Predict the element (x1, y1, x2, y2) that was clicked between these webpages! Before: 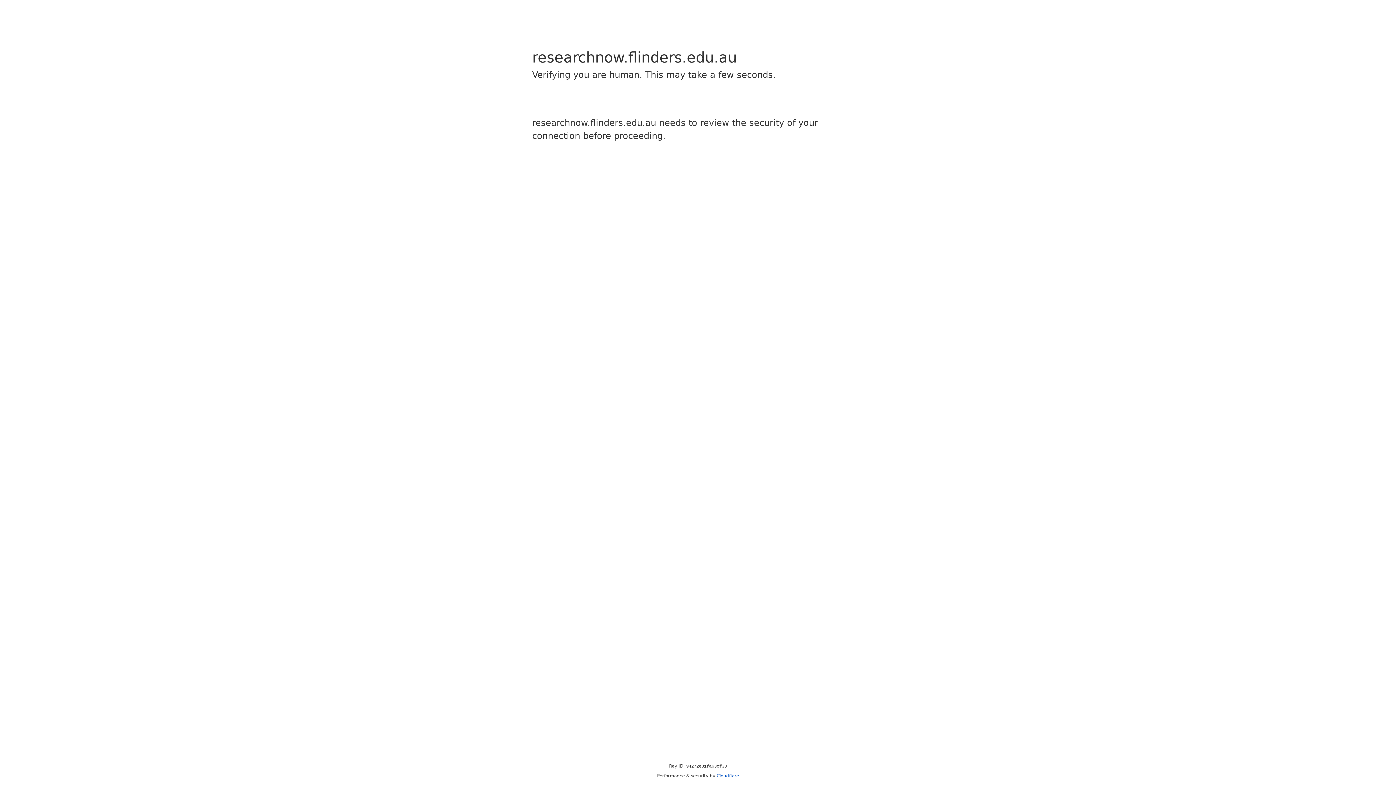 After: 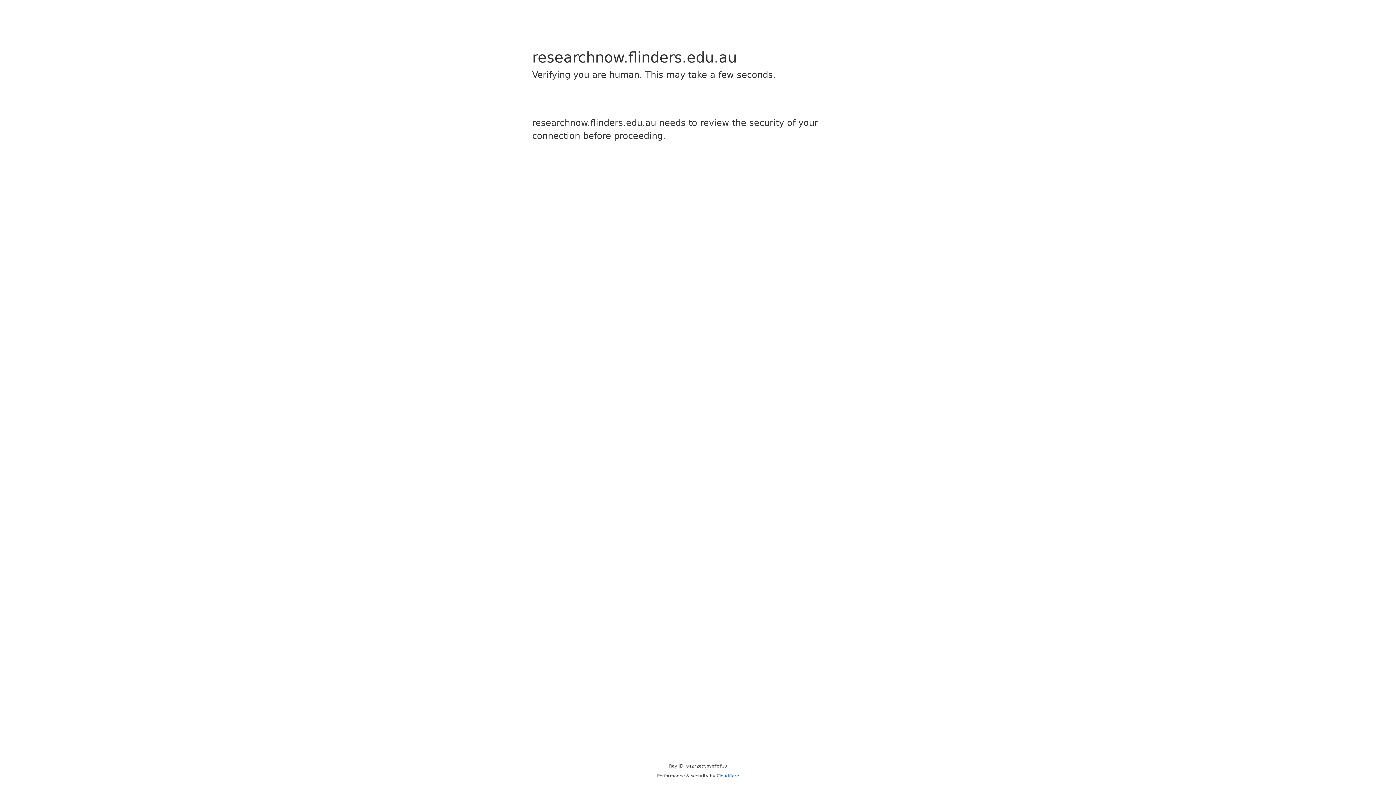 Action: bbox: (716, 773, 739, 778) label: Cloudflare